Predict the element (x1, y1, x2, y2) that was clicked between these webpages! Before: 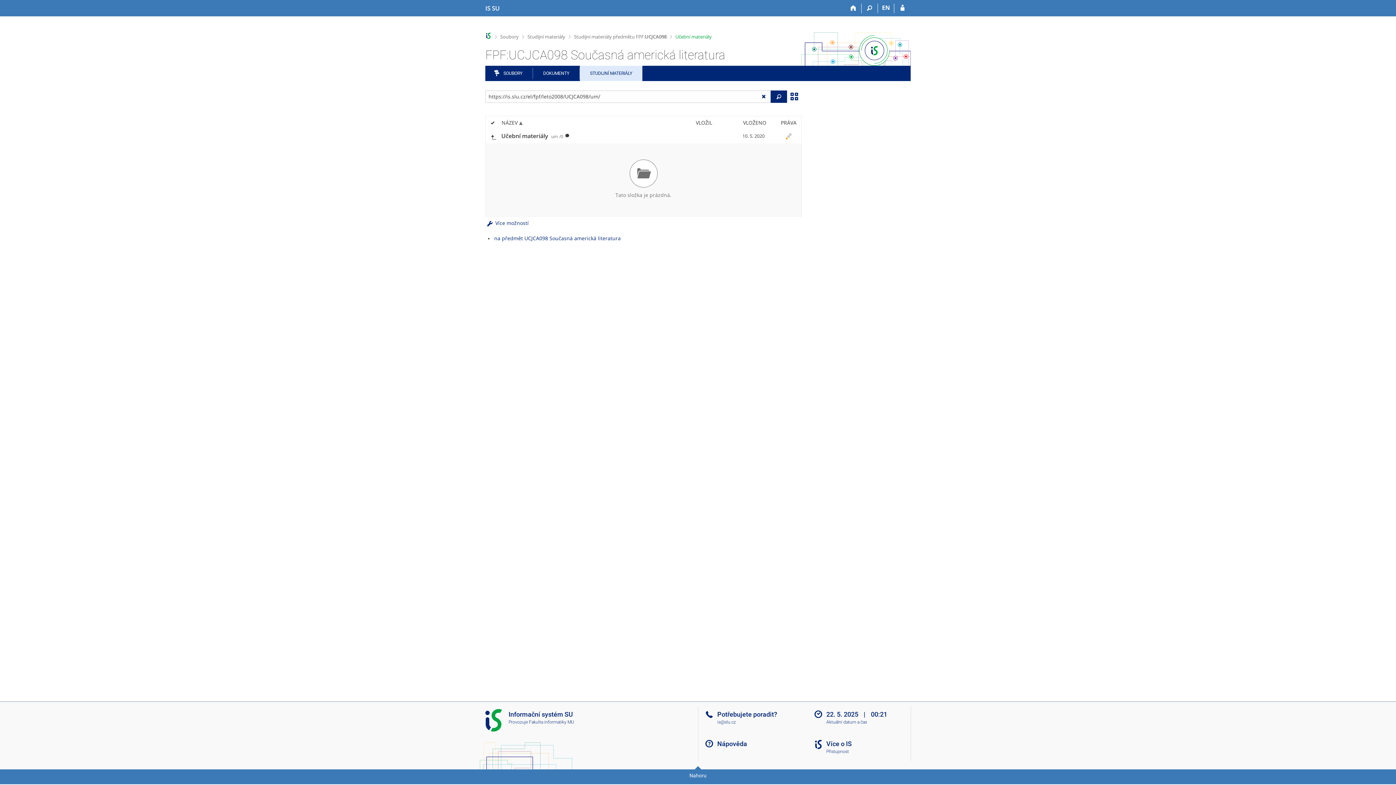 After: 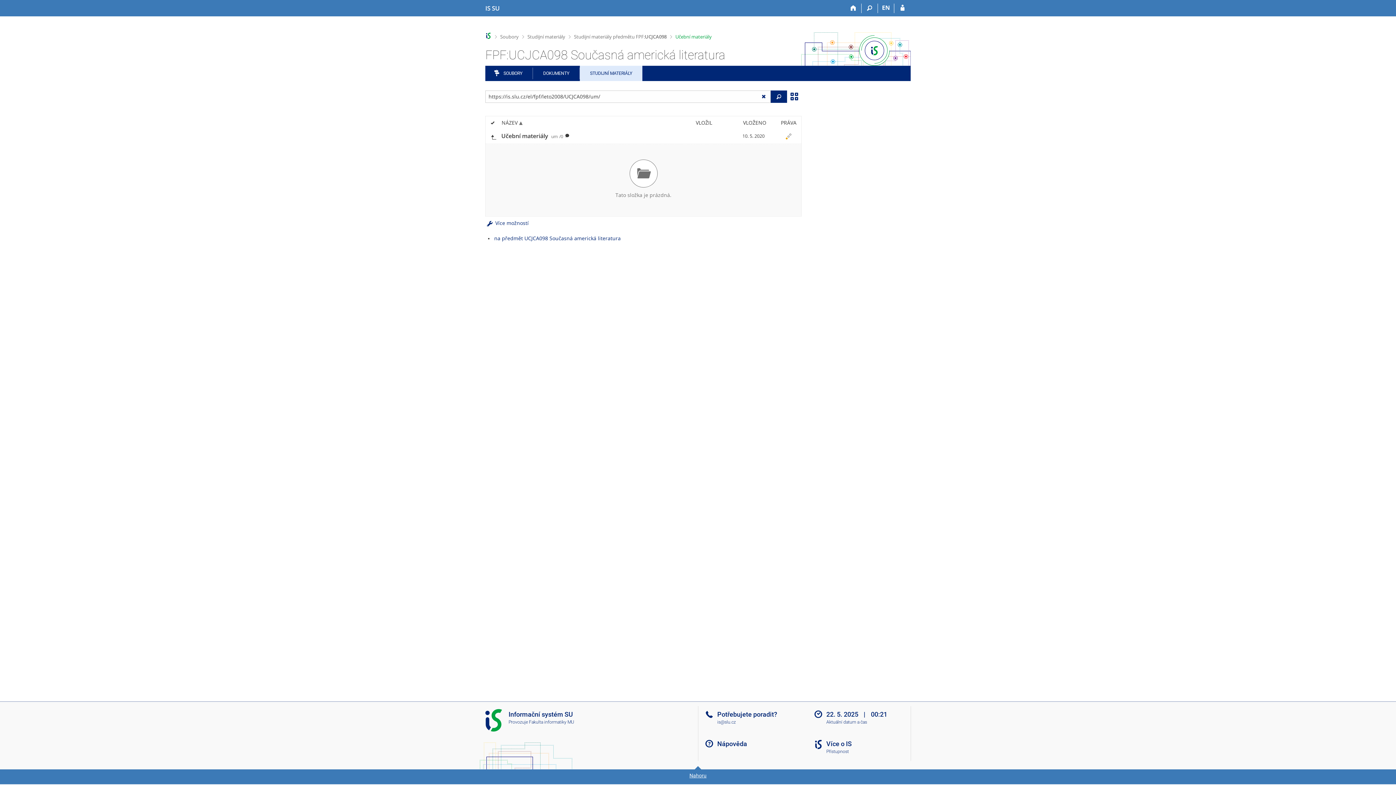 Action: label: Nahoru bbox: (0, 769, 1396, 784)